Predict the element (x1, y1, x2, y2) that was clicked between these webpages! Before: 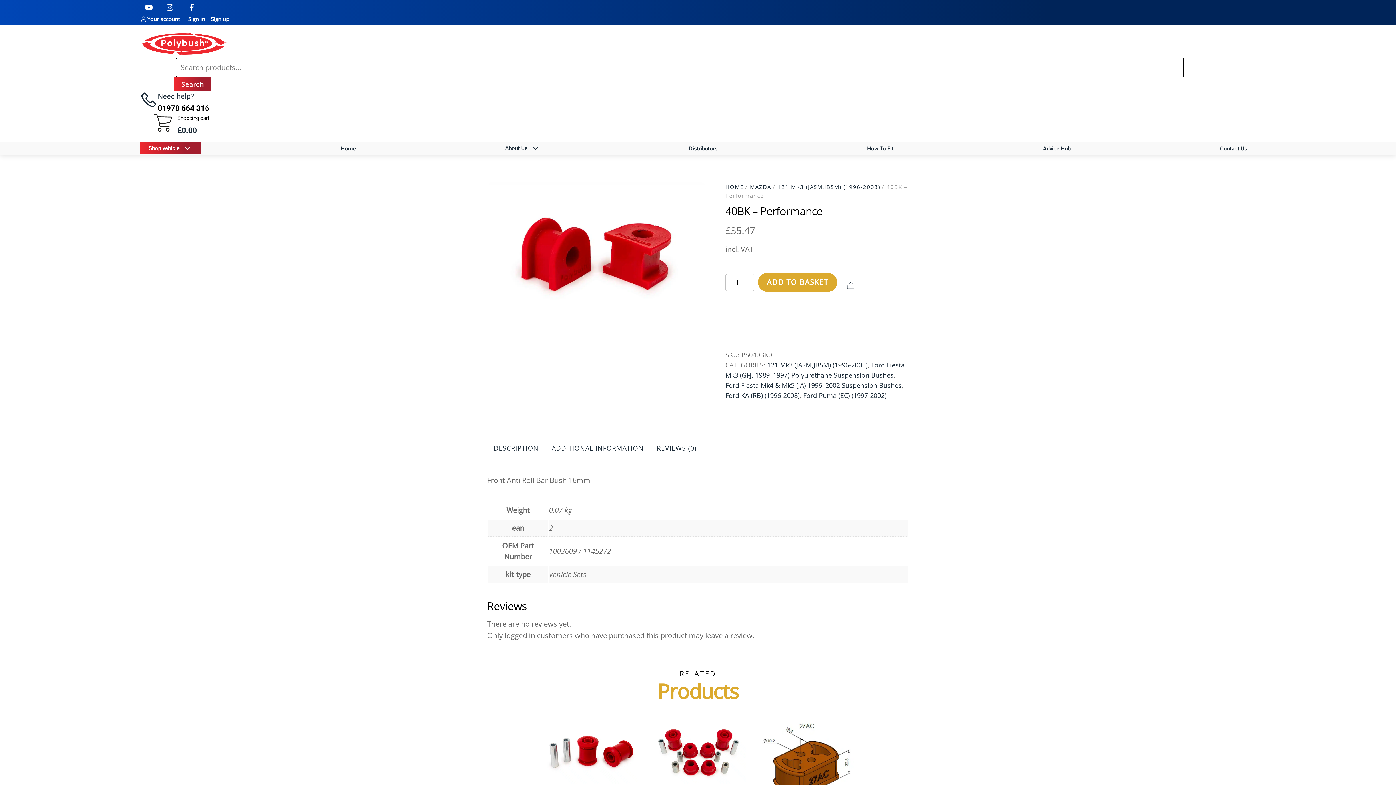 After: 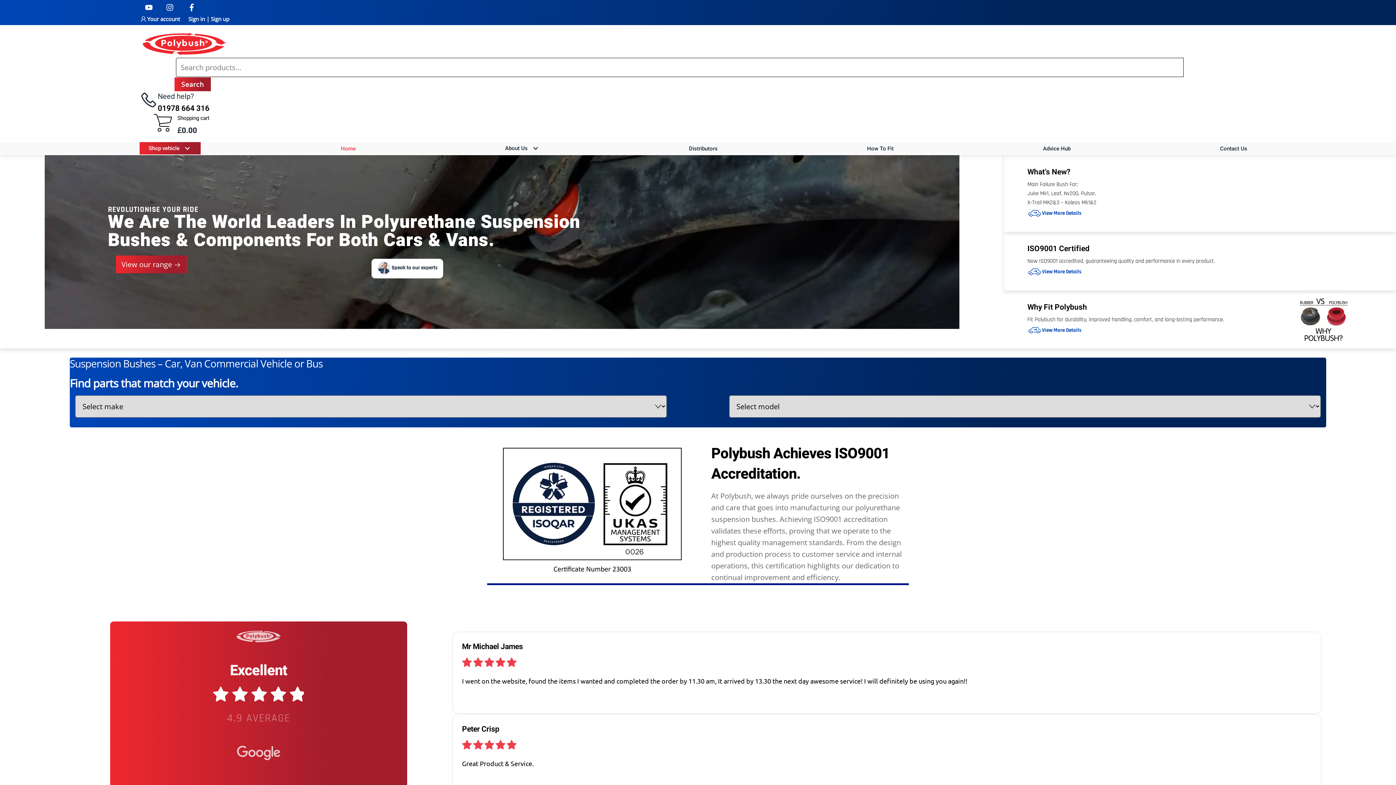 Action: bbox: (139, 31, 230, 41)